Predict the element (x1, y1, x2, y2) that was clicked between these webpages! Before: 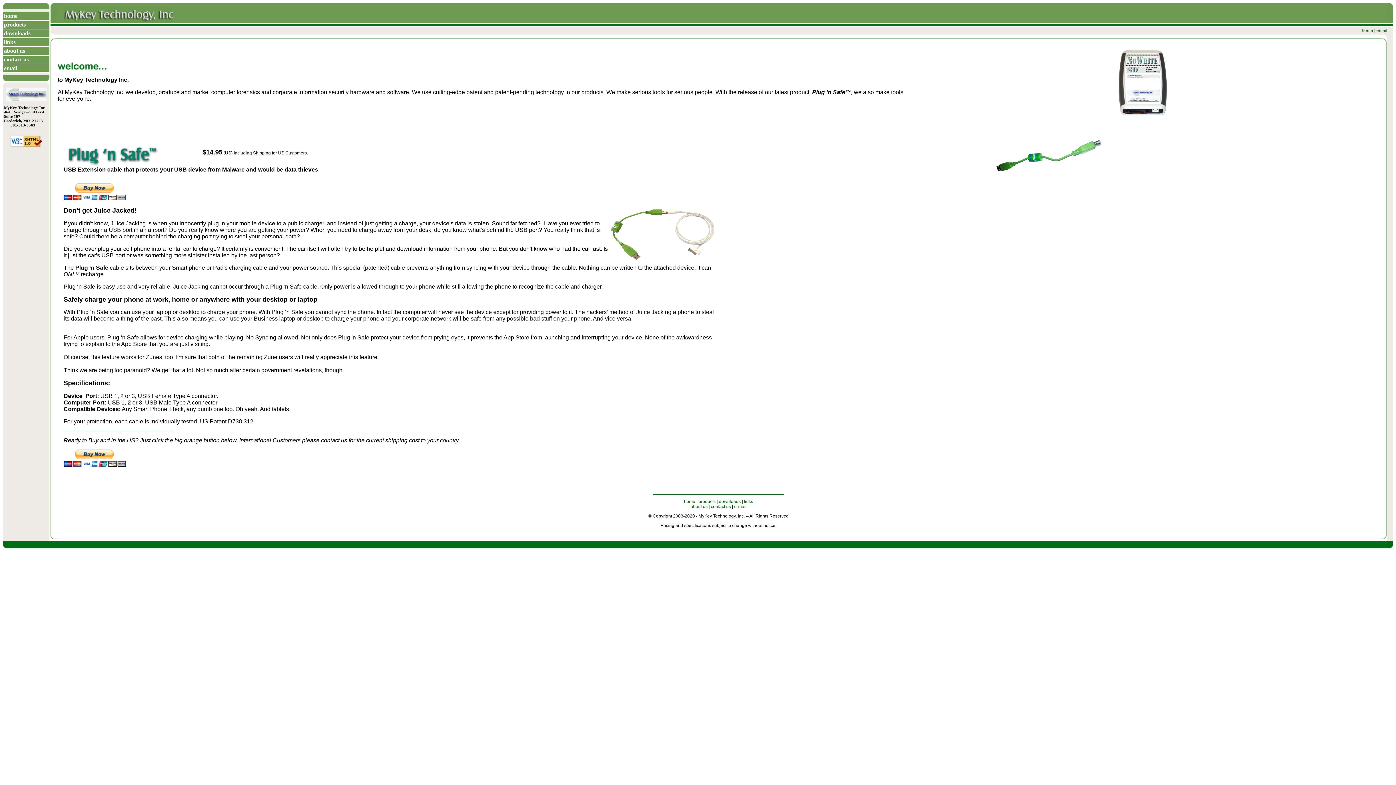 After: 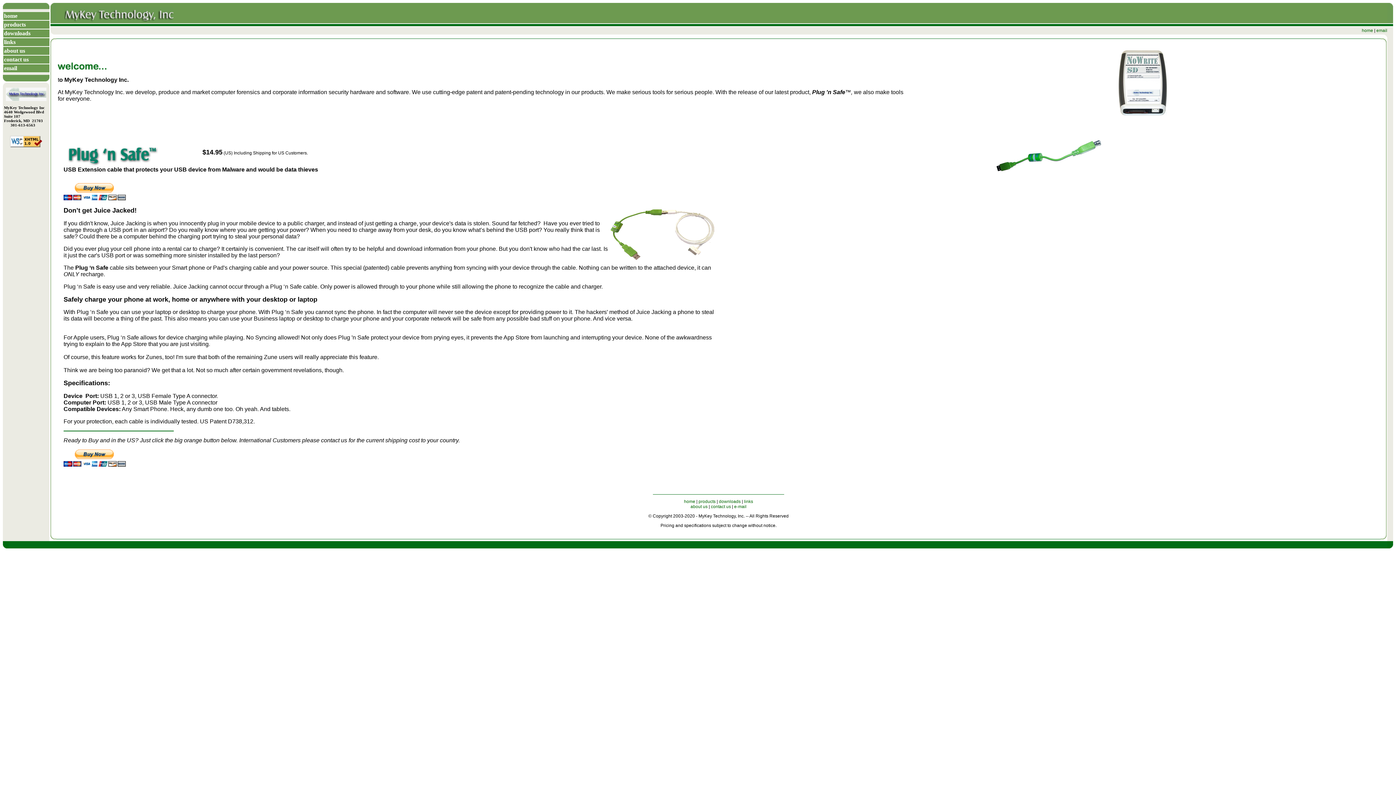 Action: label: home bbox: (1362, 28, 1373, 33)